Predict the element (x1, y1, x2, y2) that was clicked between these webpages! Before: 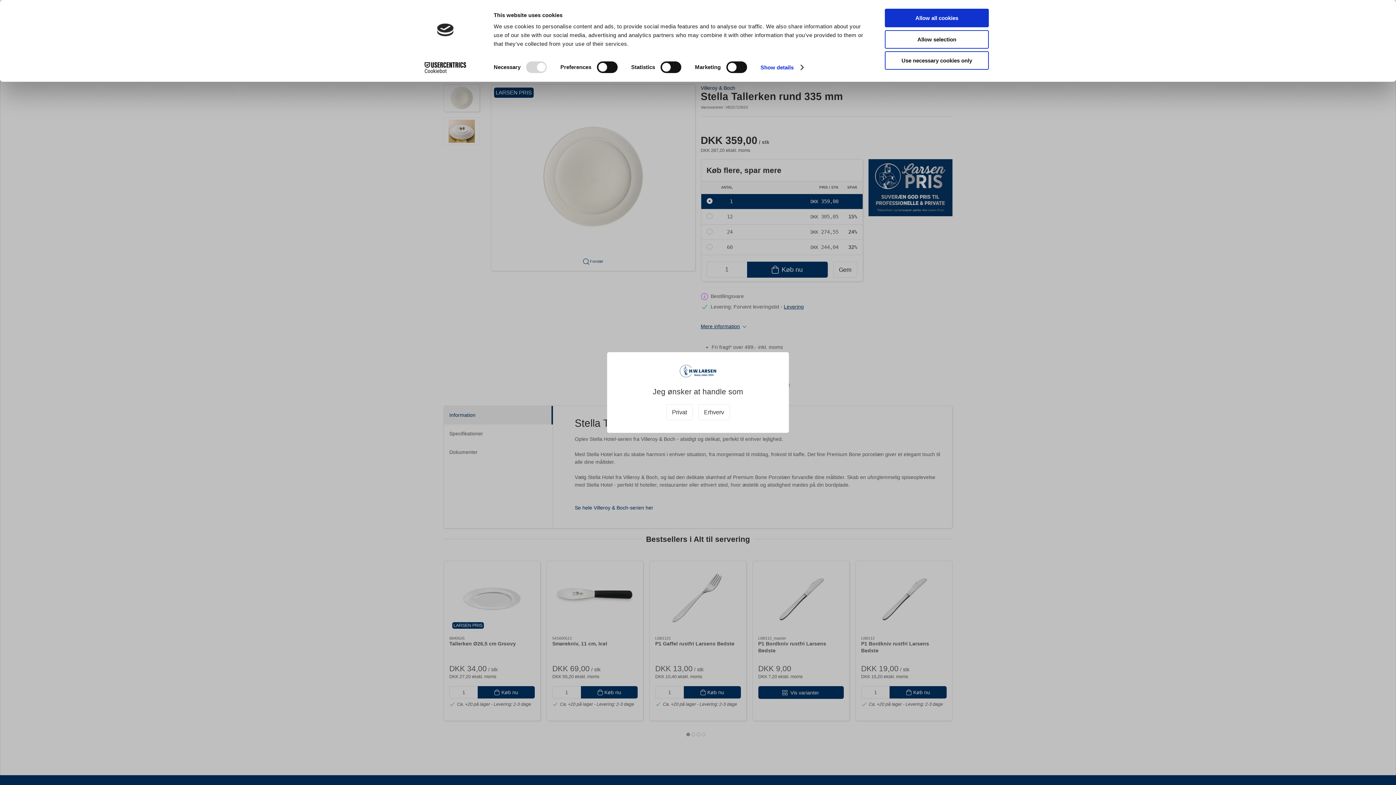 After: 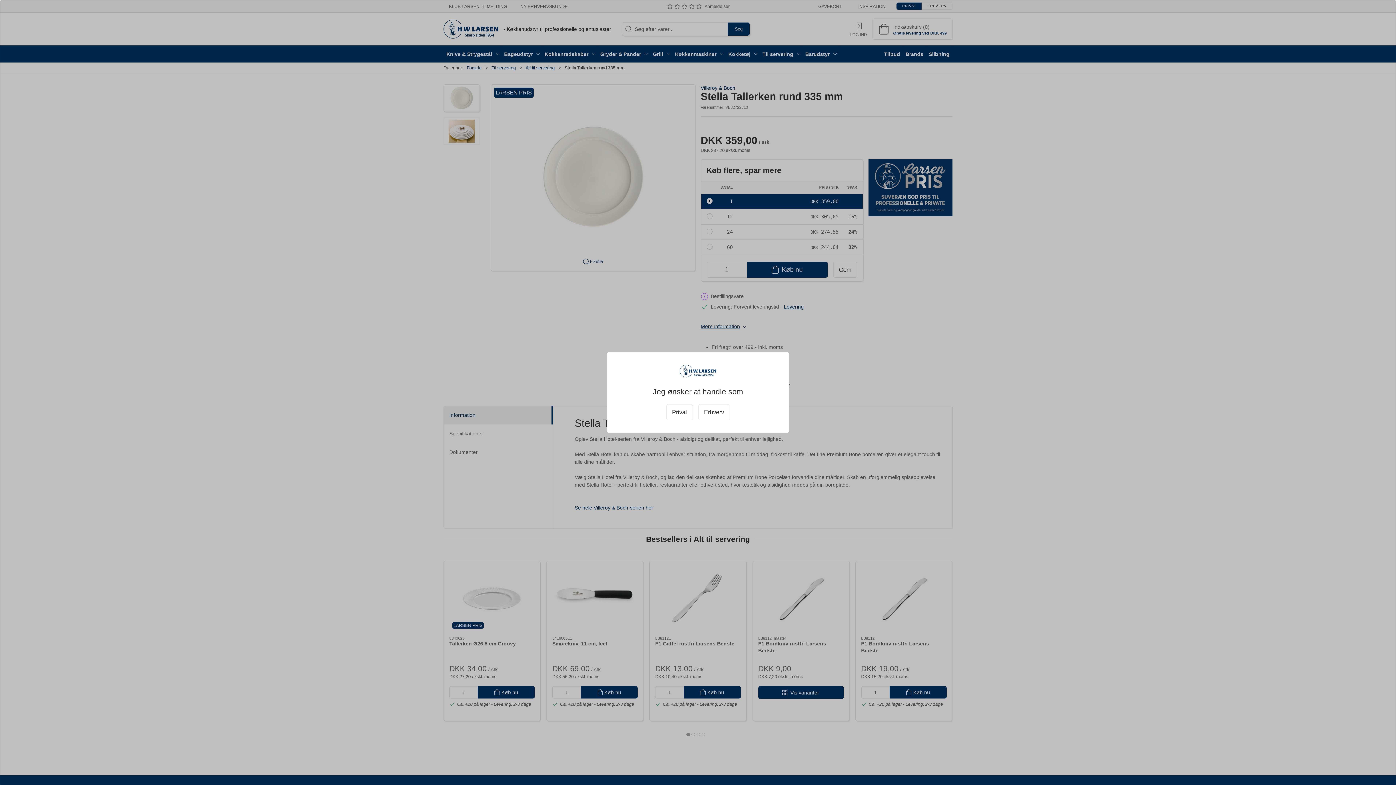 Action: bbox: (885, 51, 989, 69) label: Use necessary cookies only